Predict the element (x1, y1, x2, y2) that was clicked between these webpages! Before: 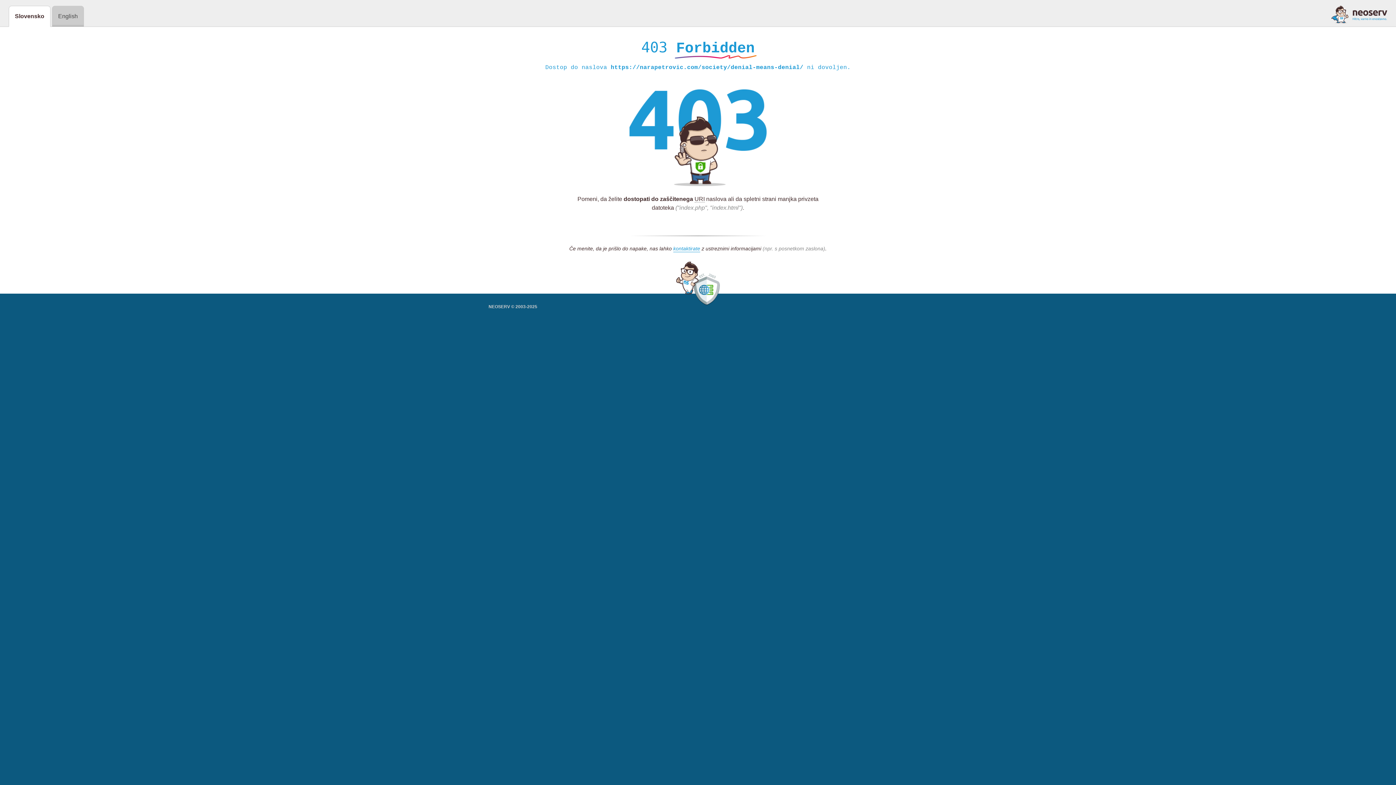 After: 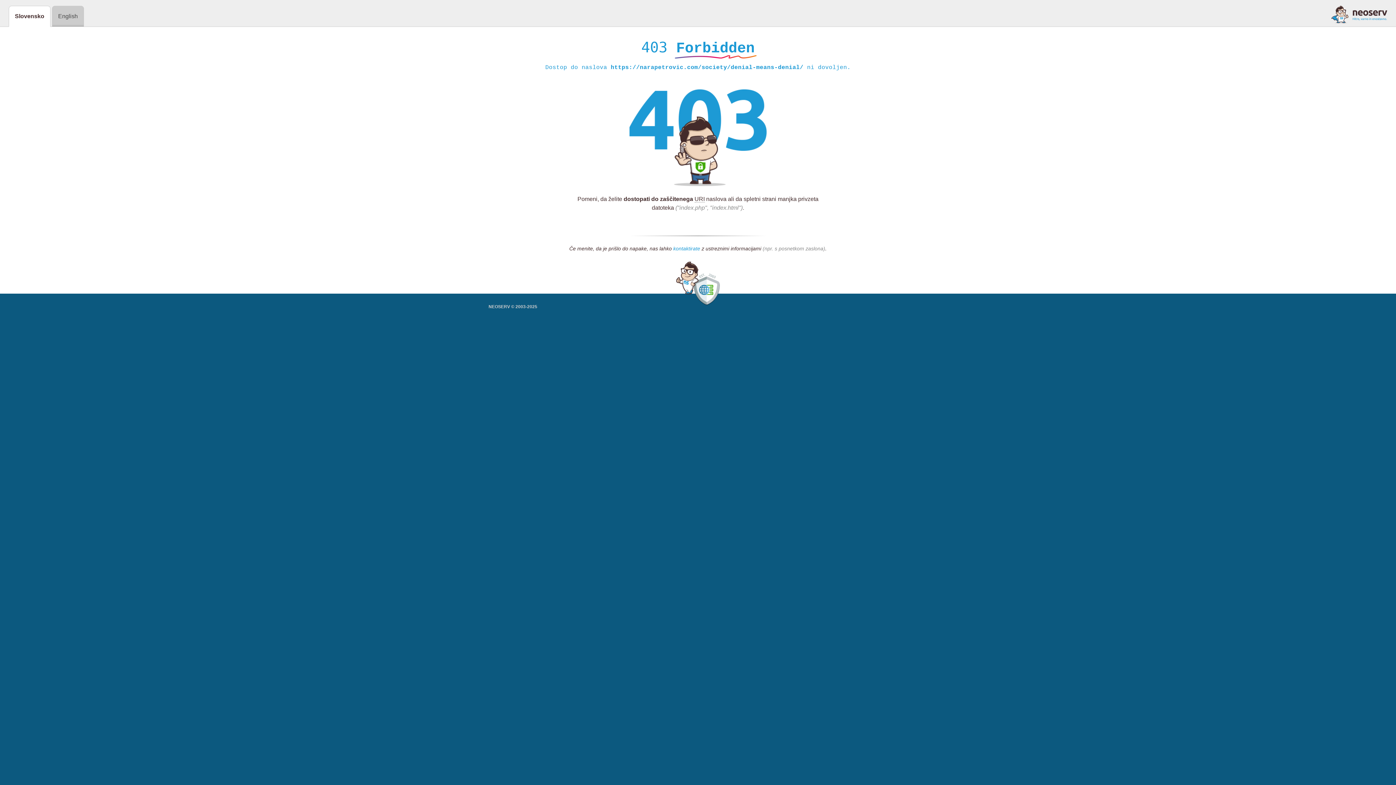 Action: bbox: (673, 245, 700, 252) label: kontaktirate